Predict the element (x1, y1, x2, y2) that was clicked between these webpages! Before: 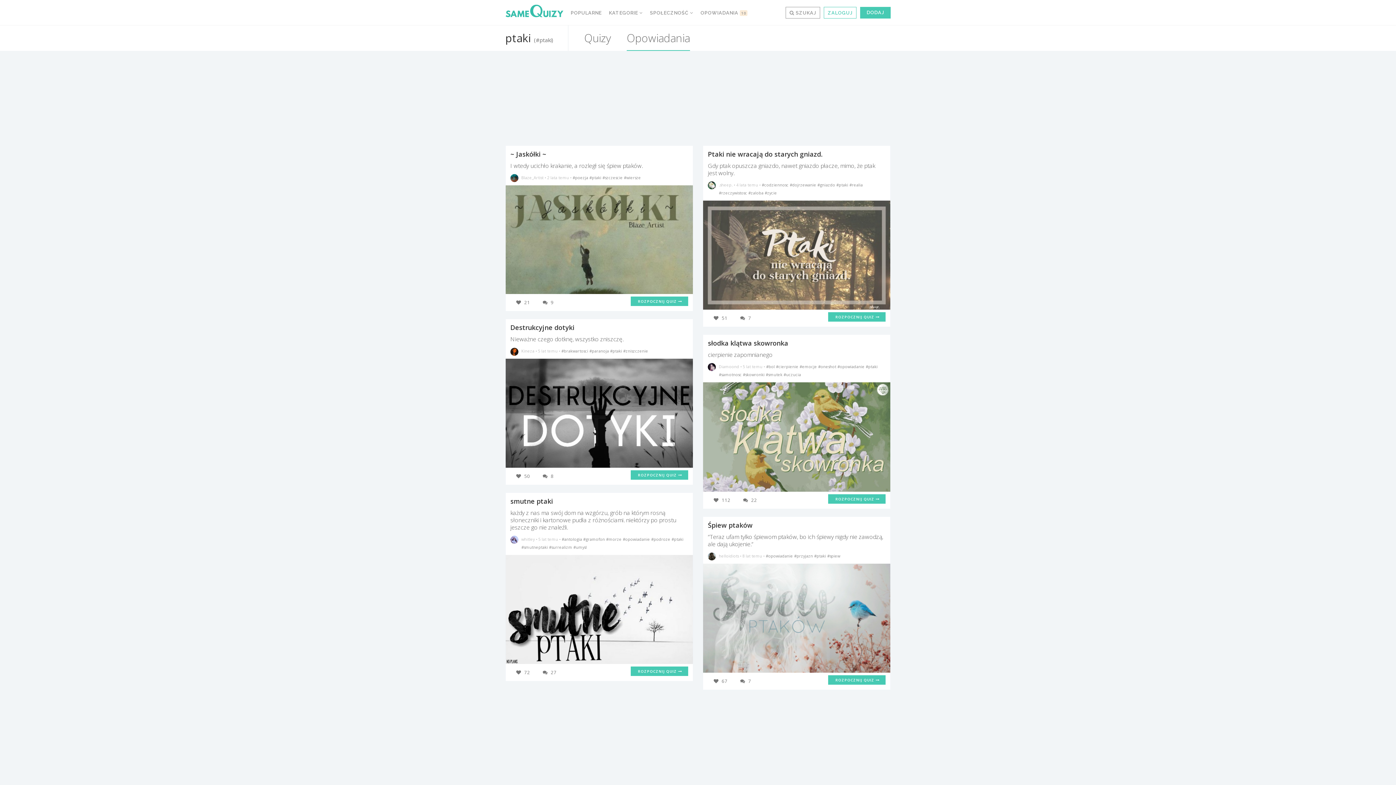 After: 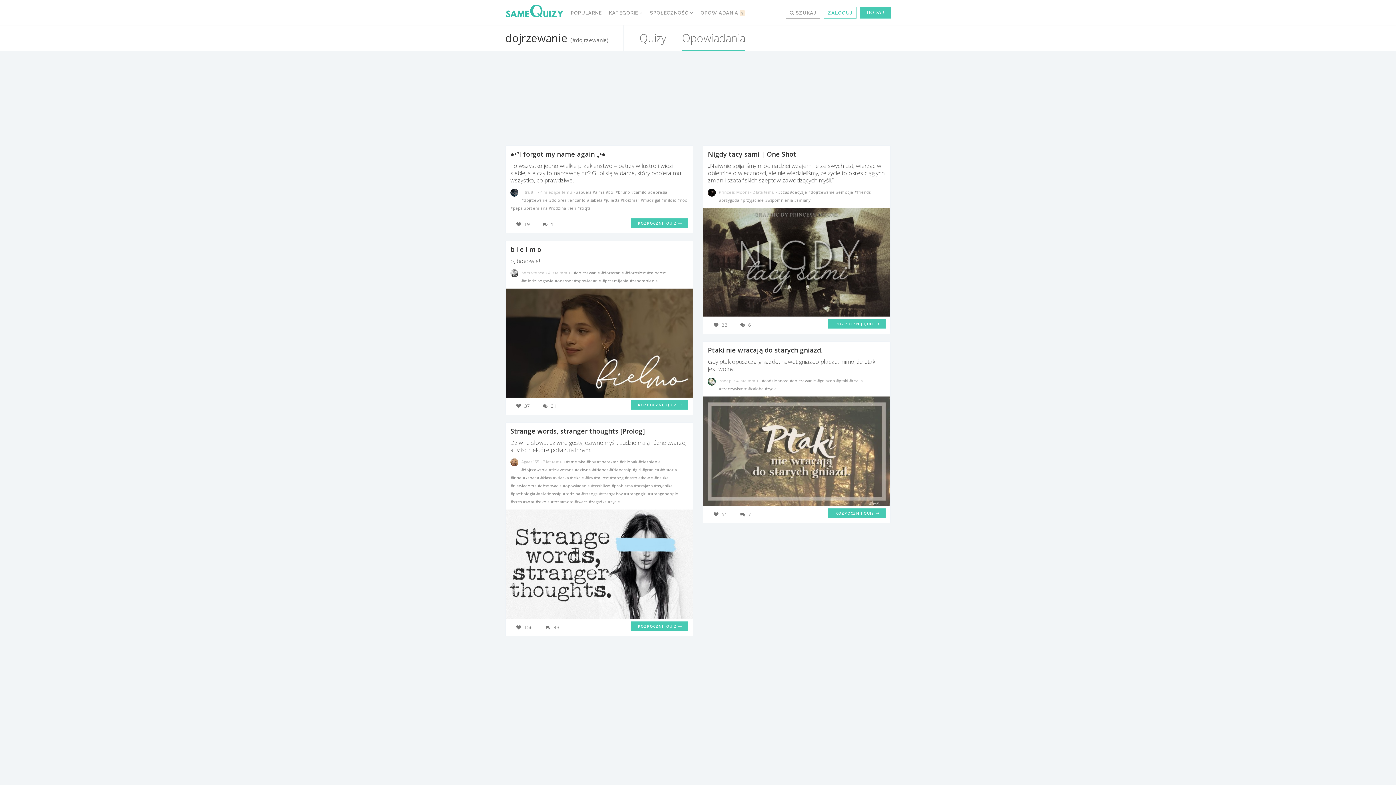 Action: bbox: (789, 182, 817, 187) label: #dojrzewanie 